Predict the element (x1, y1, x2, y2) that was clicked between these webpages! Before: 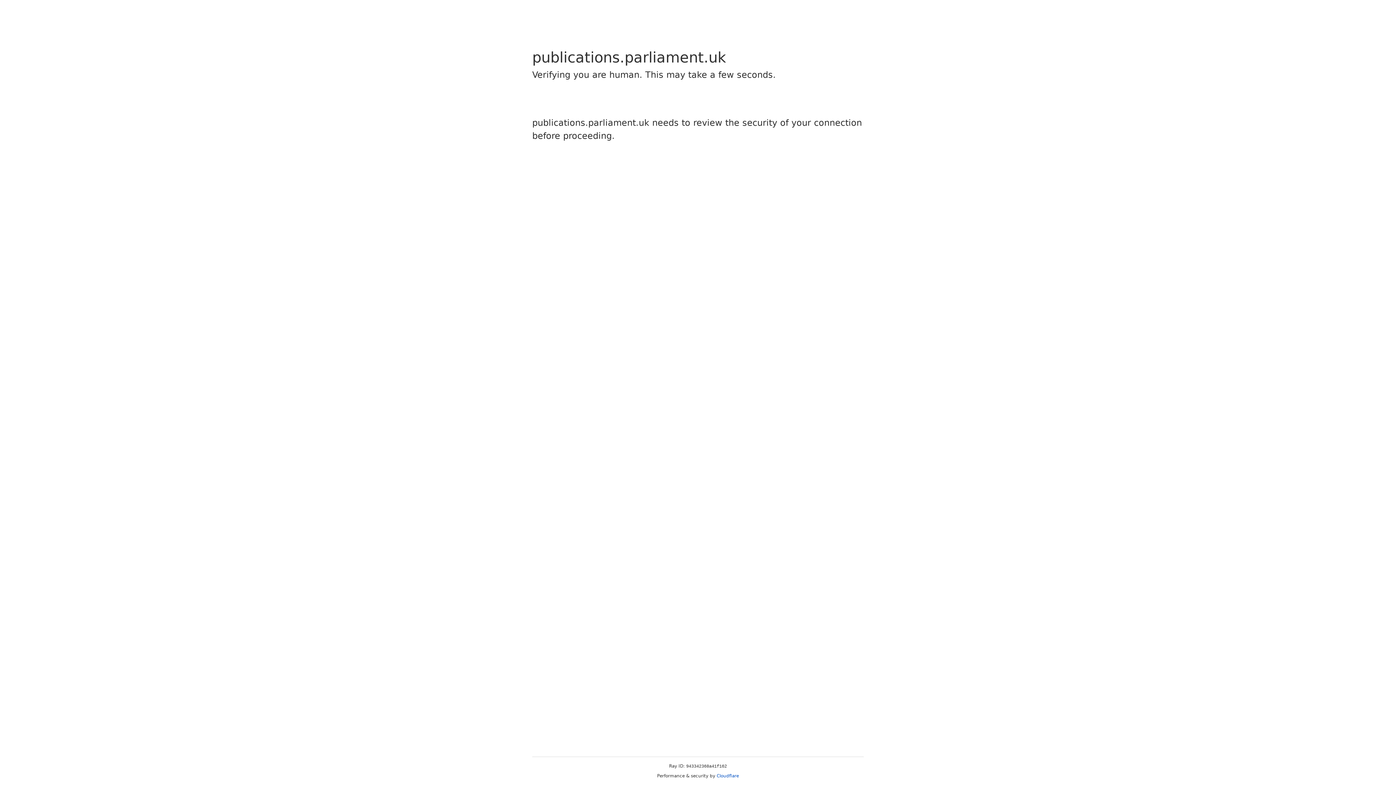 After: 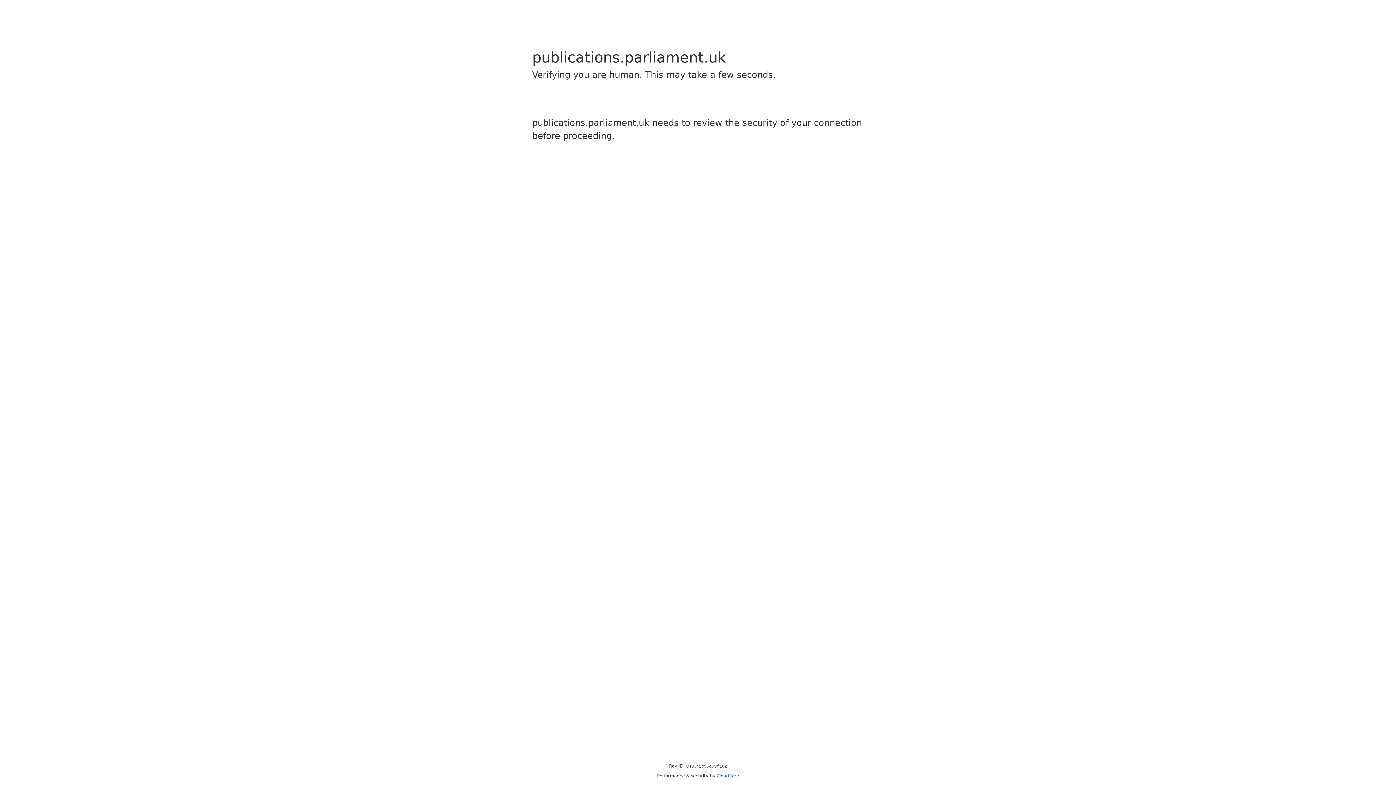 Action: bbox: (716, 773, 739, 778) label: Cloudflare